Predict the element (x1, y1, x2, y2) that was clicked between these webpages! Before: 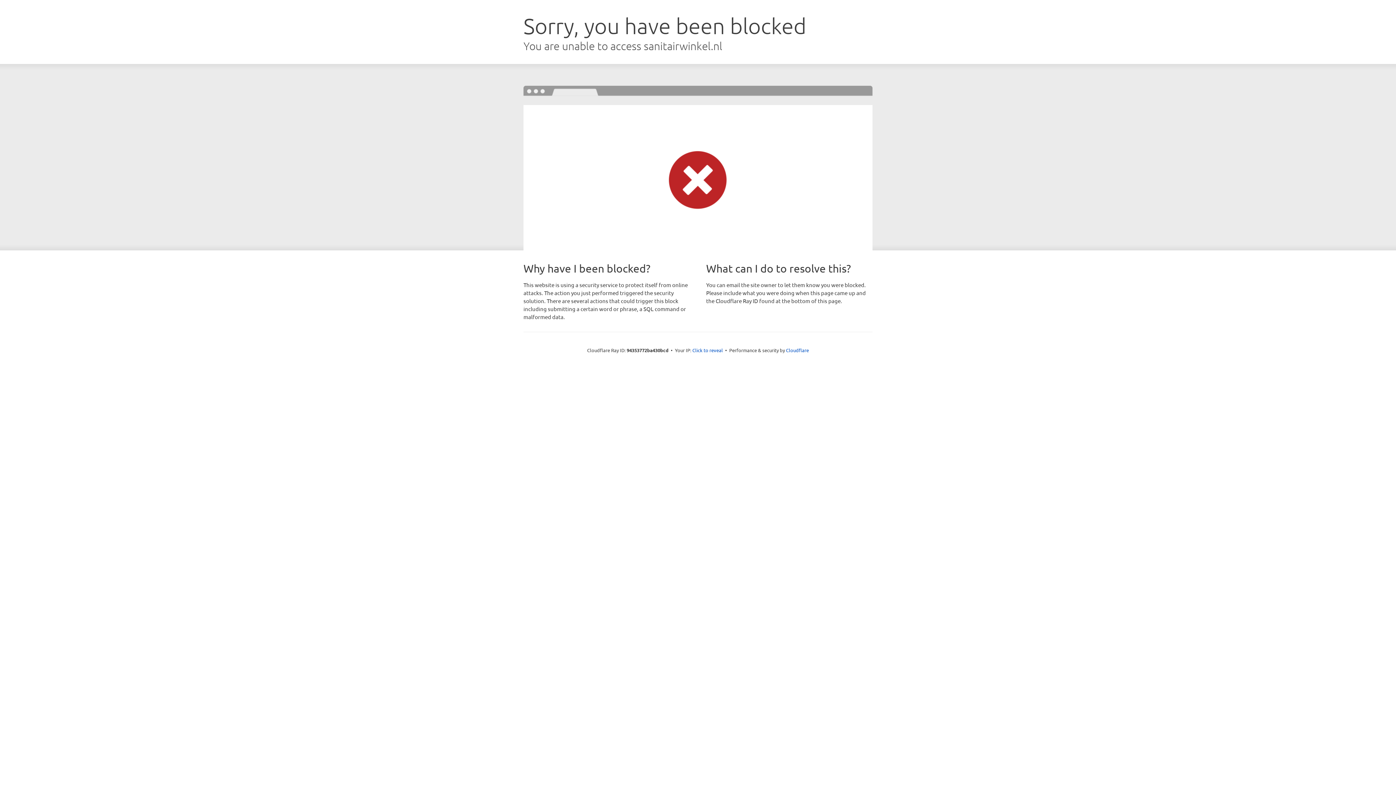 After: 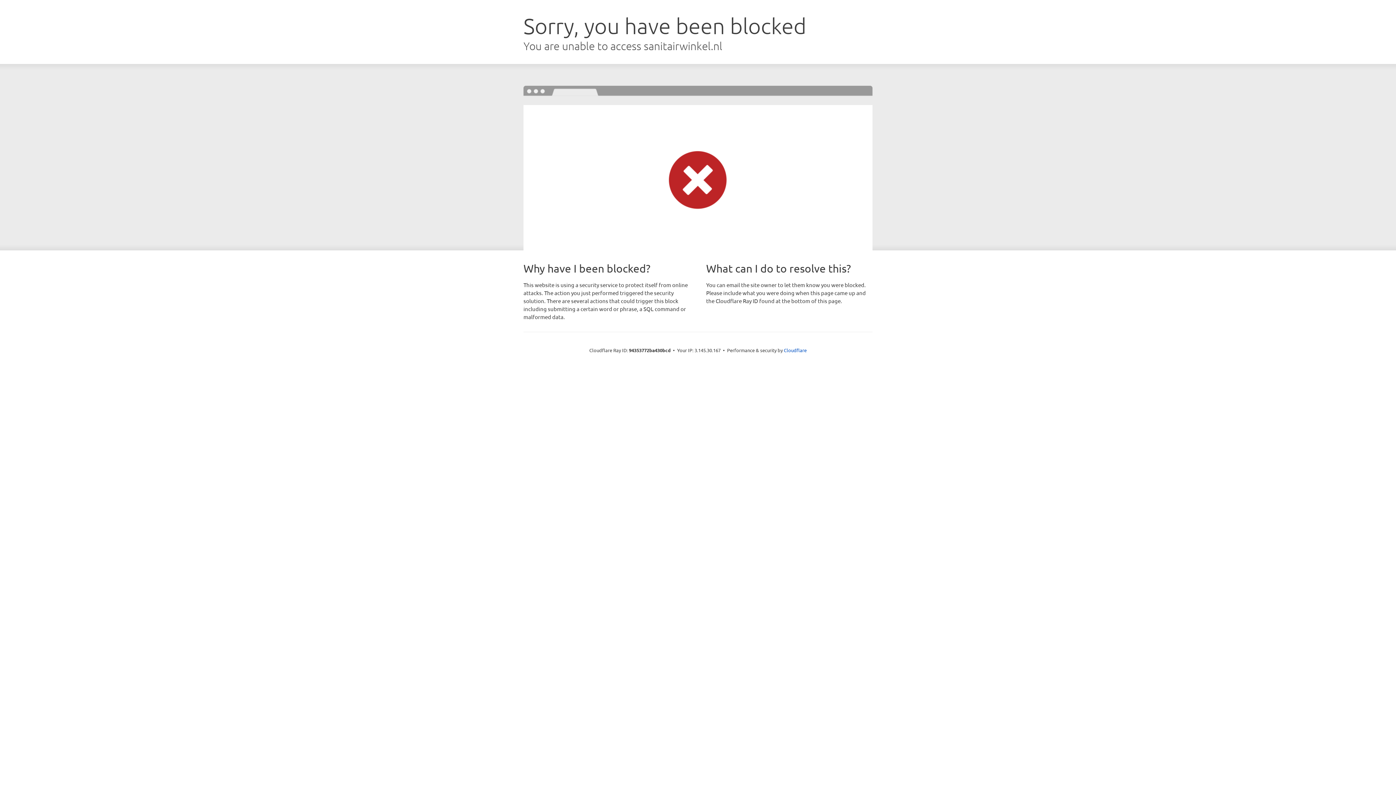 Action: bbox: (692, 346, 723, 353) label: Click to reveal